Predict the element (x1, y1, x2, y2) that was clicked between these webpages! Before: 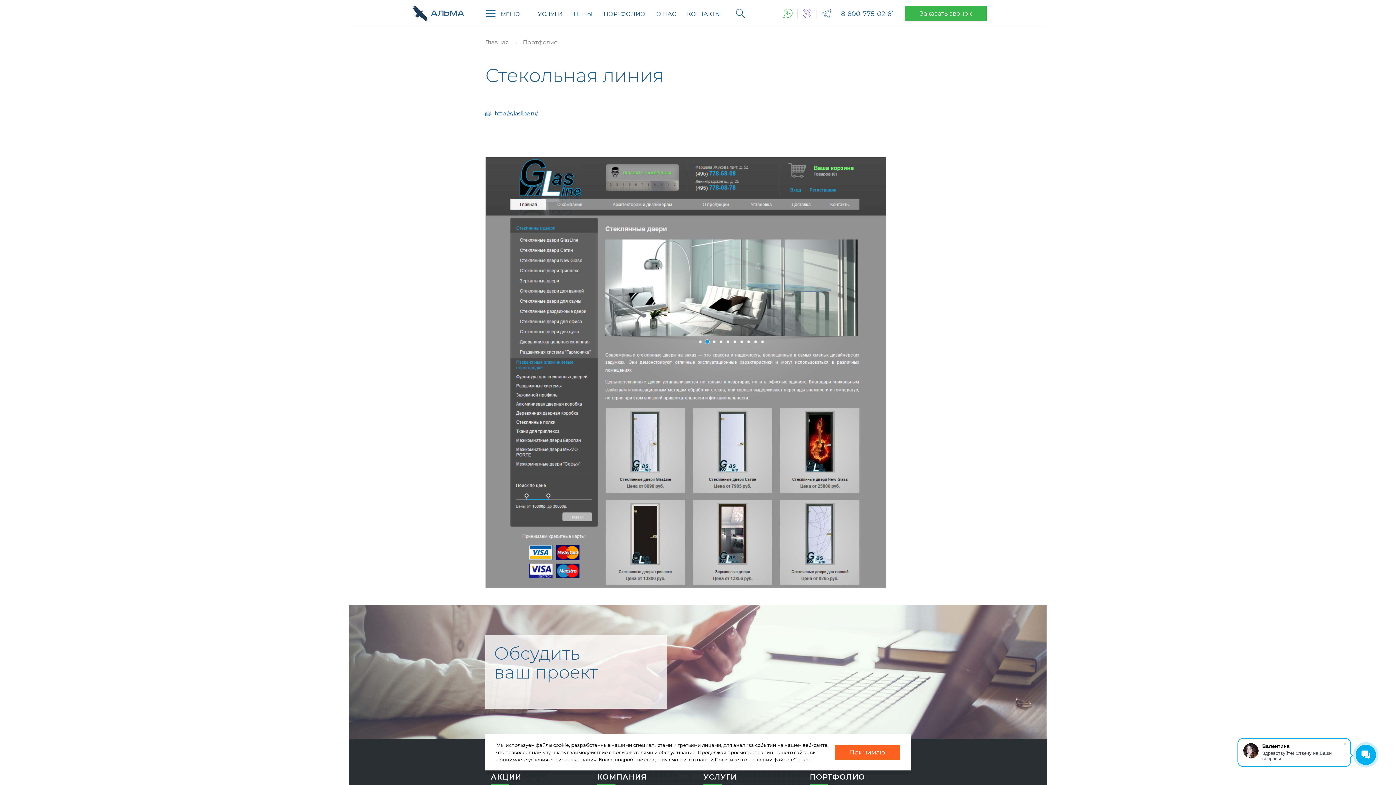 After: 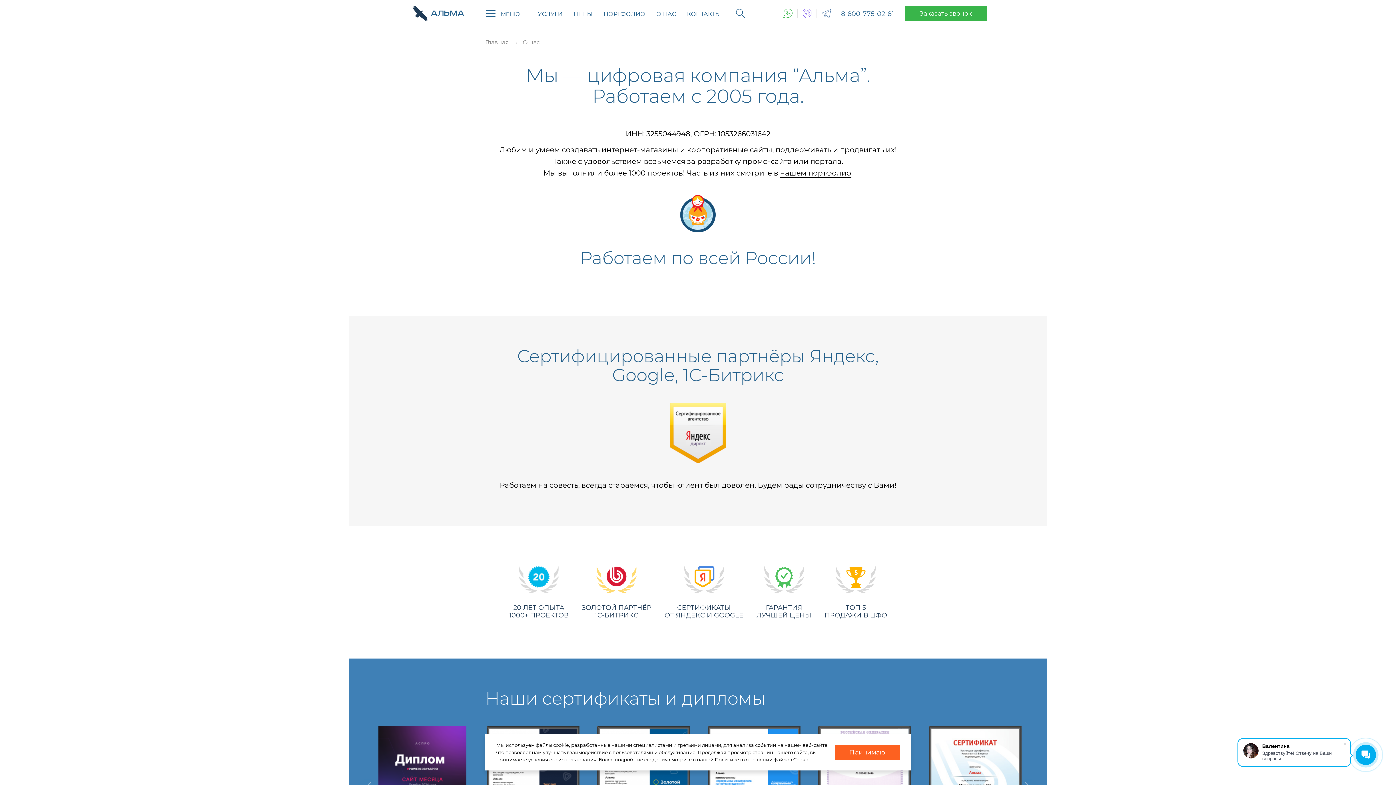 Action: label: КОМПАНИЯ bbox: (597, 770, 647, 796)